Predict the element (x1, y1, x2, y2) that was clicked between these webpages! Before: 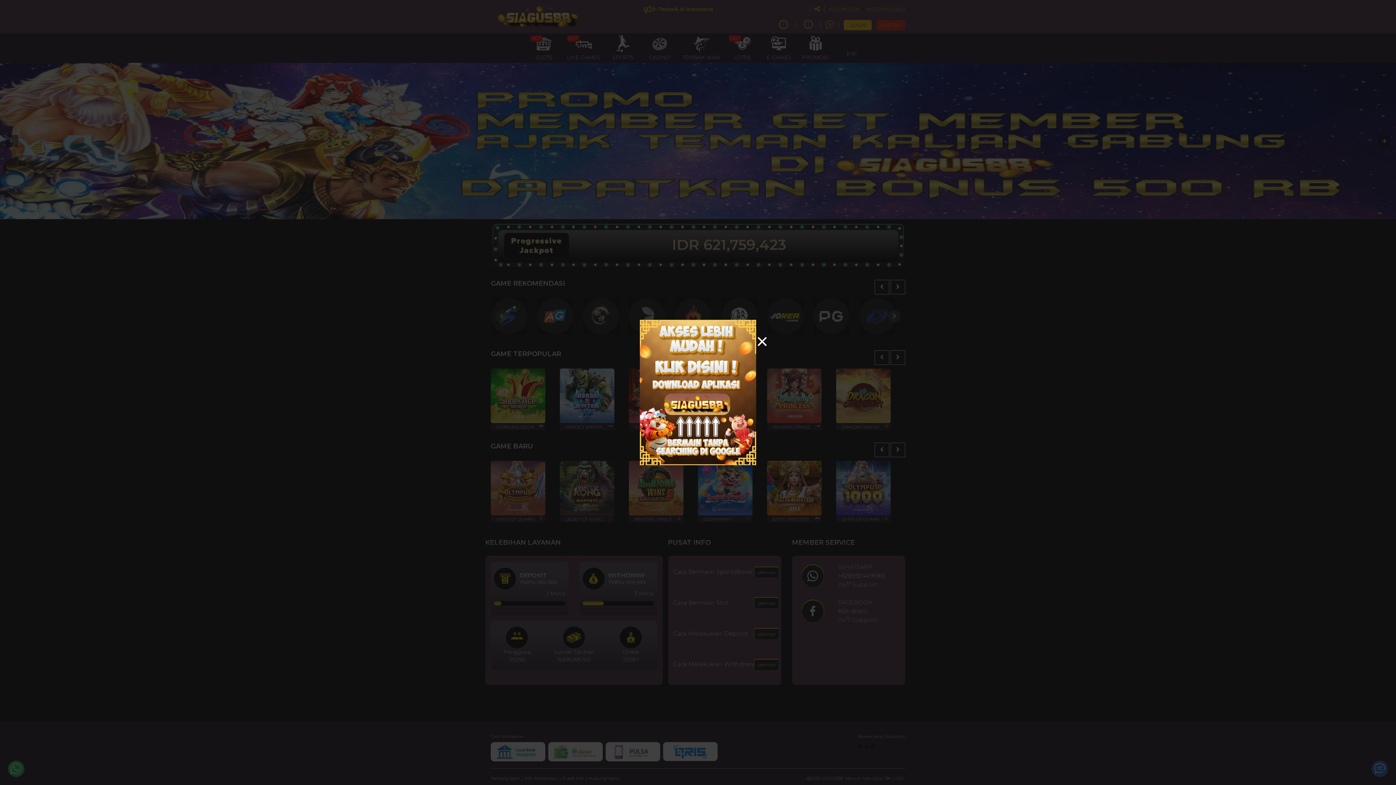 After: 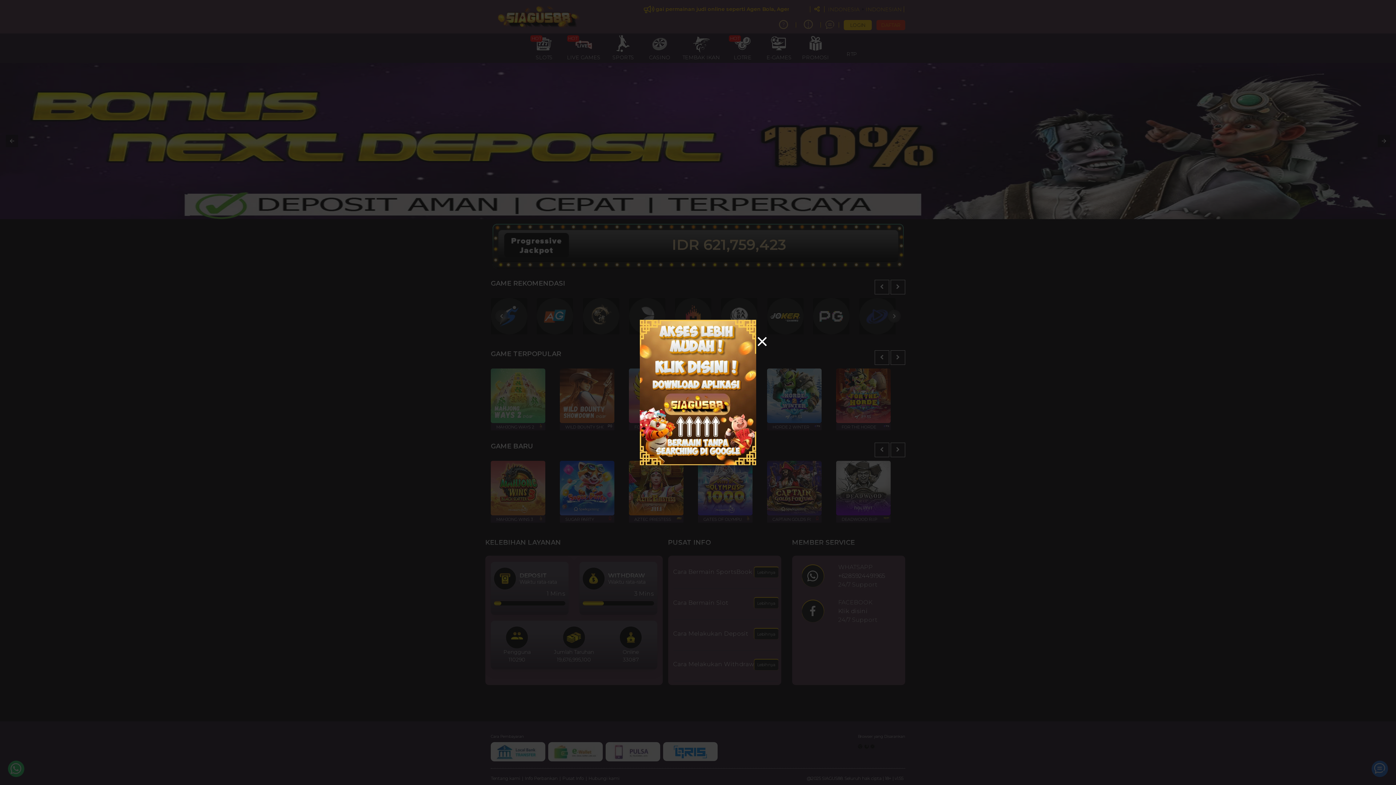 Action: bbox: (640, 320, 756, 465)